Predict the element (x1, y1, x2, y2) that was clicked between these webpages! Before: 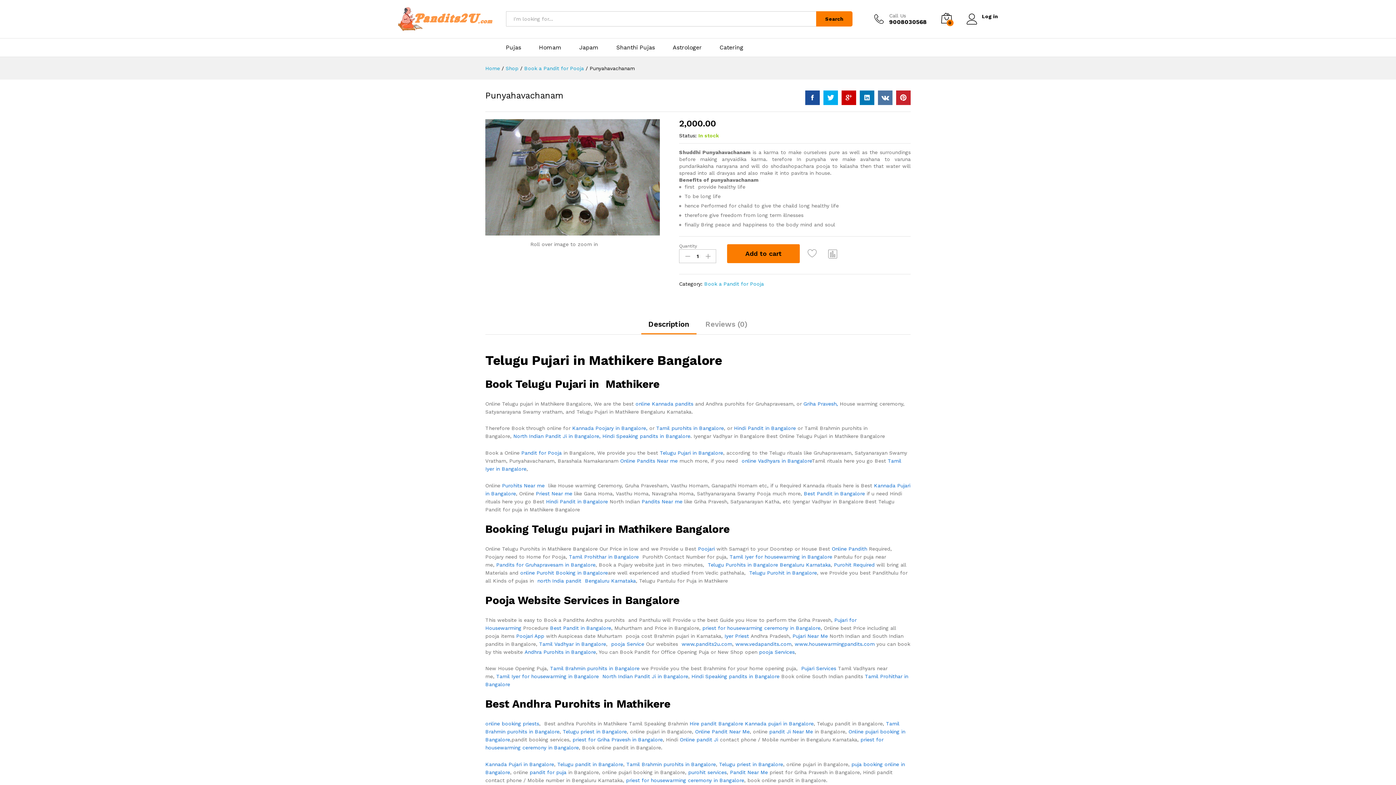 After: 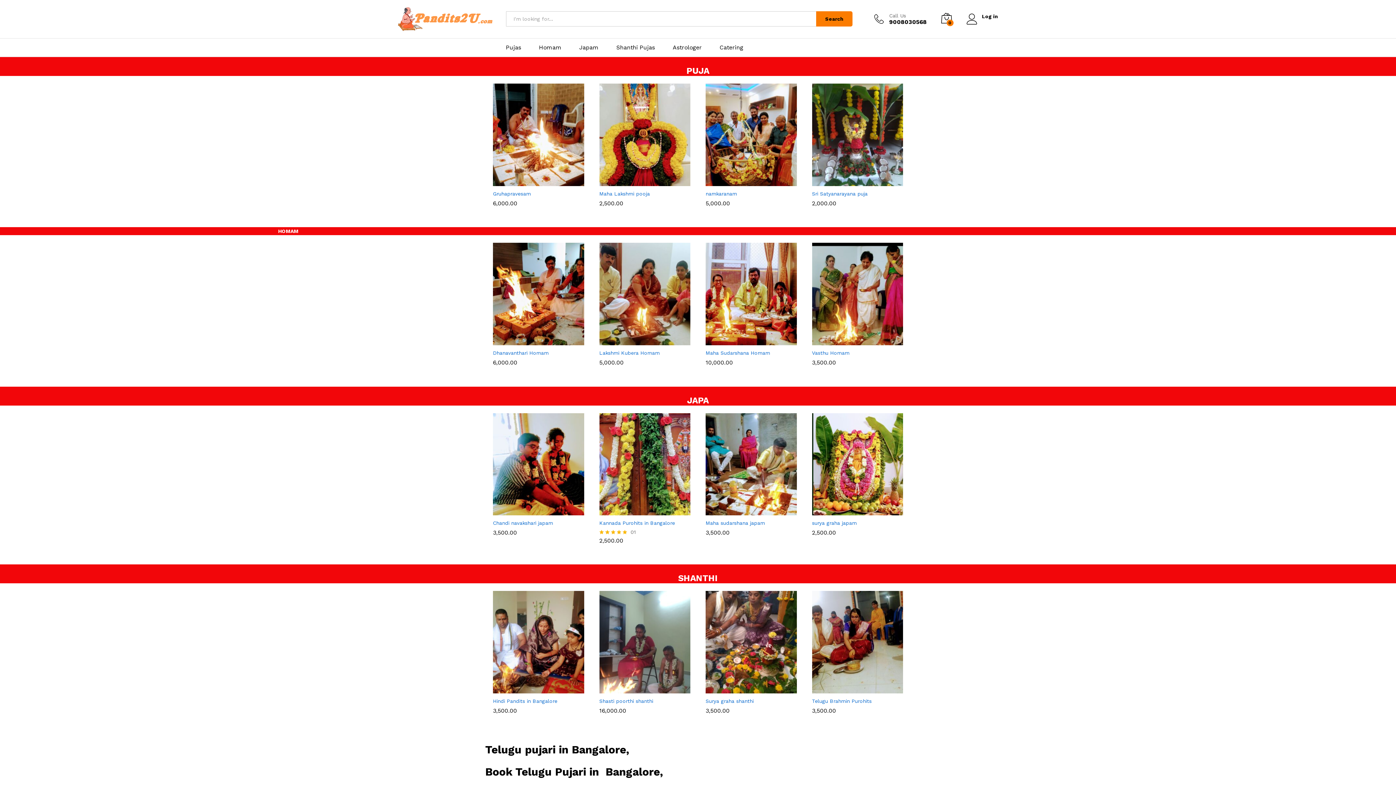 Action: bbox: (708, 562, 830, 567) label: Telugu Purohits in Bangalore Bengaluru Karnataka